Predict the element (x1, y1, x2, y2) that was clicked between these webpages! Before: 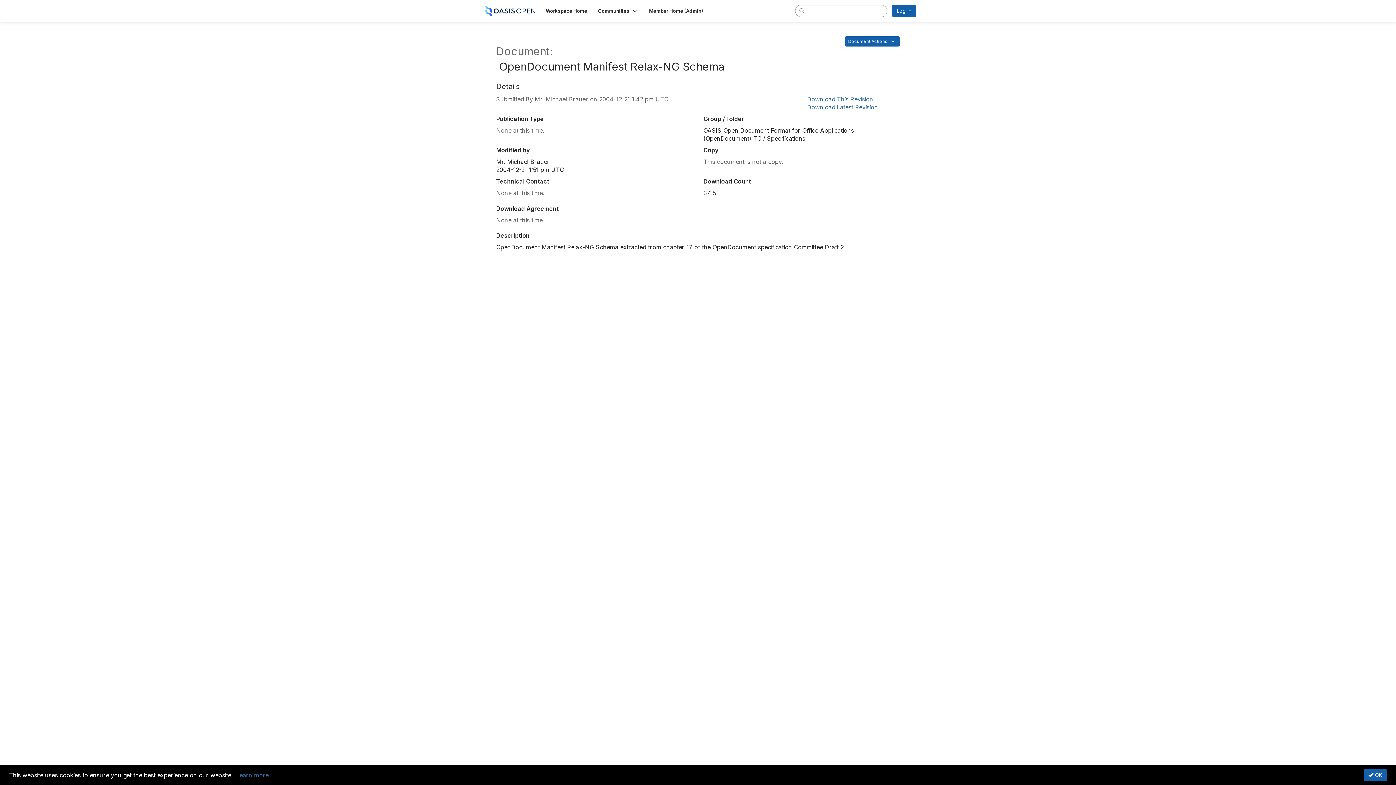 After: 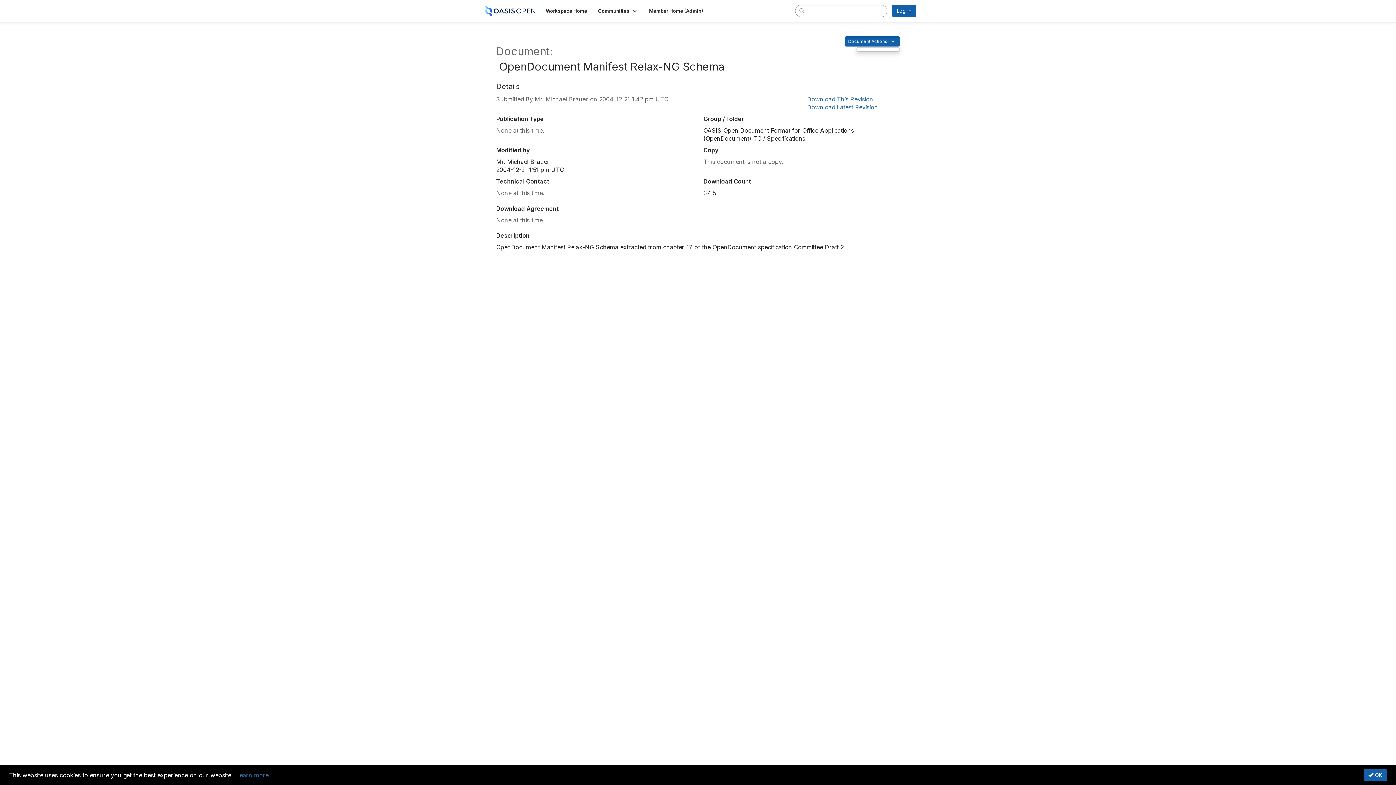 Action: label: Document Actions   bbox: (845, 36, 900, 46)